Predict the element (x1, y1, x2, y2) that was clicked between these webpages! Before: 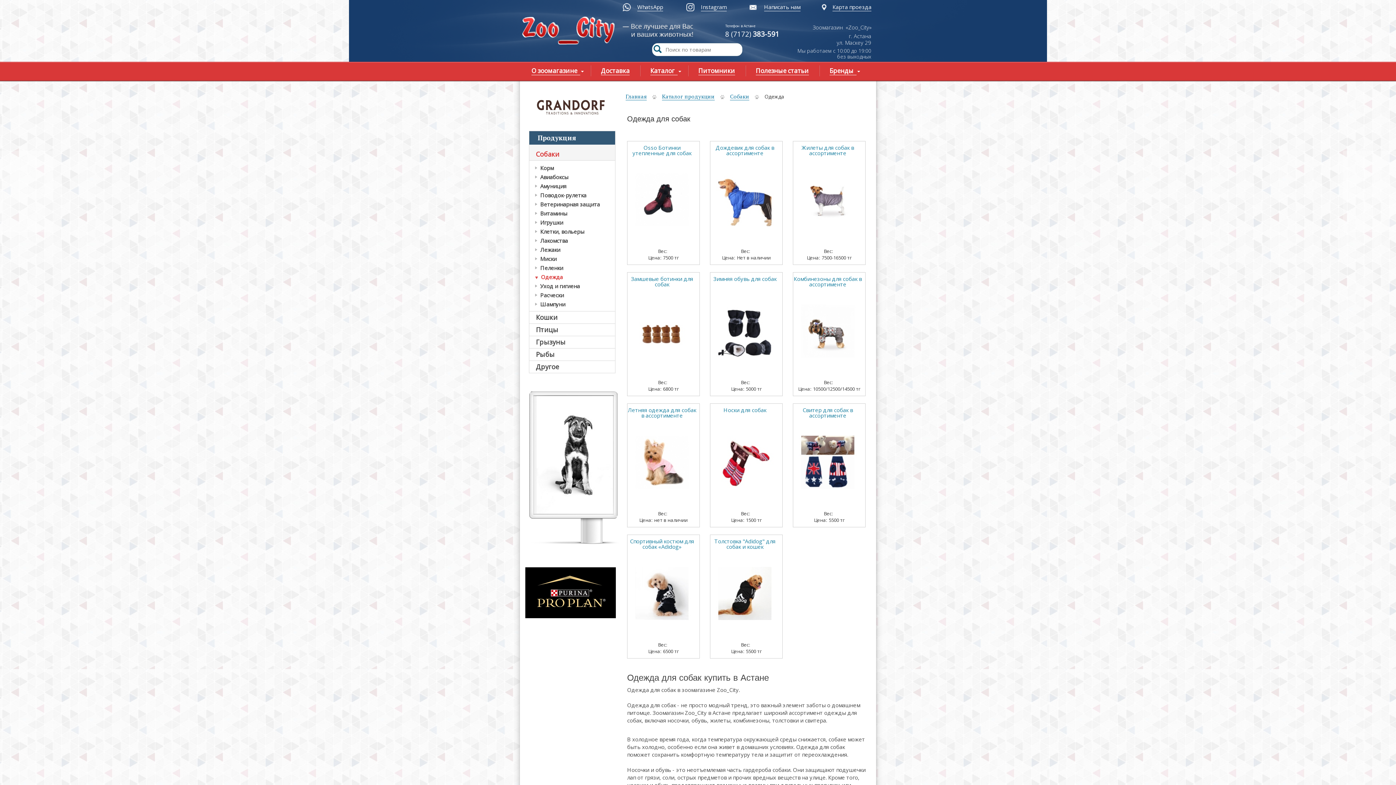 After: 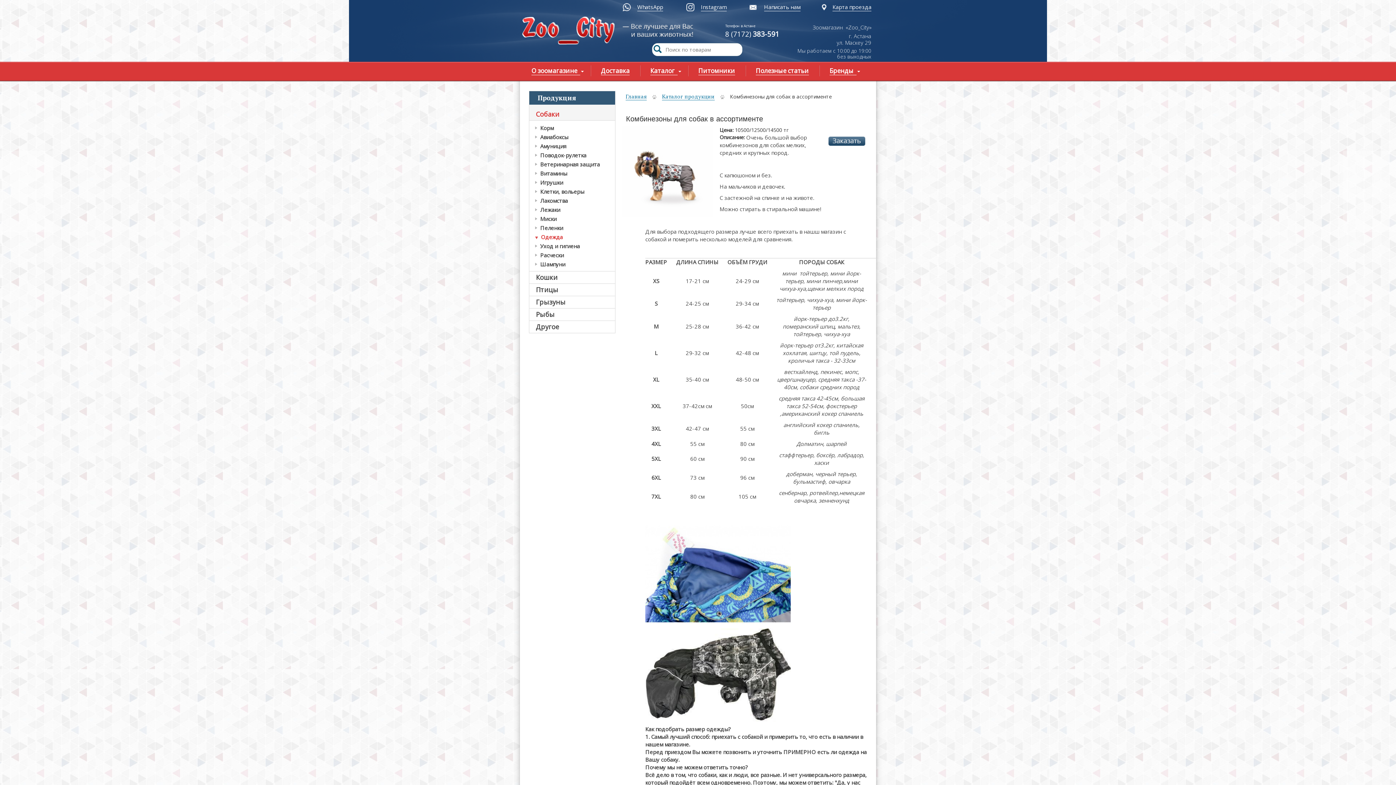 Action: bbox: (793, 276, 862, 287) label: Комбинезоны для собак в ассортименте